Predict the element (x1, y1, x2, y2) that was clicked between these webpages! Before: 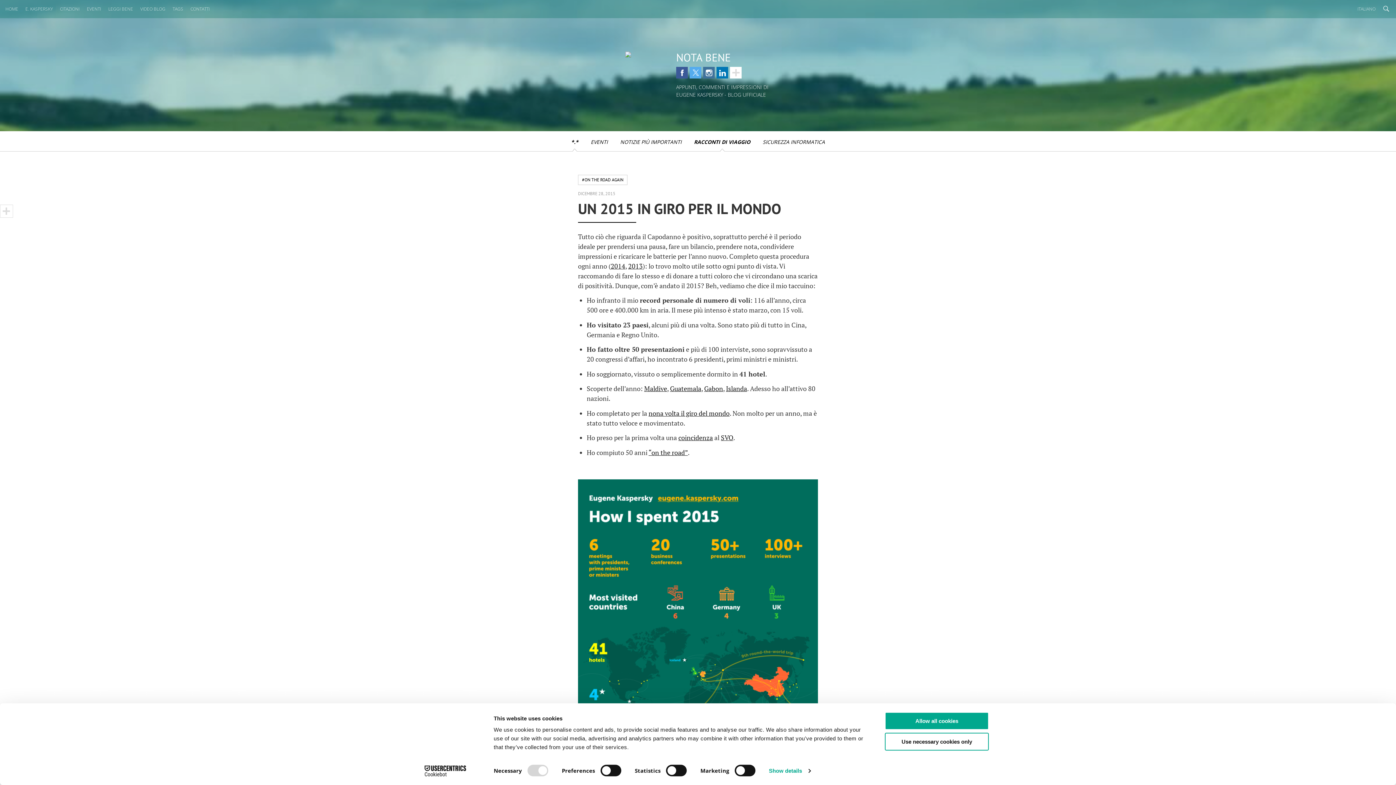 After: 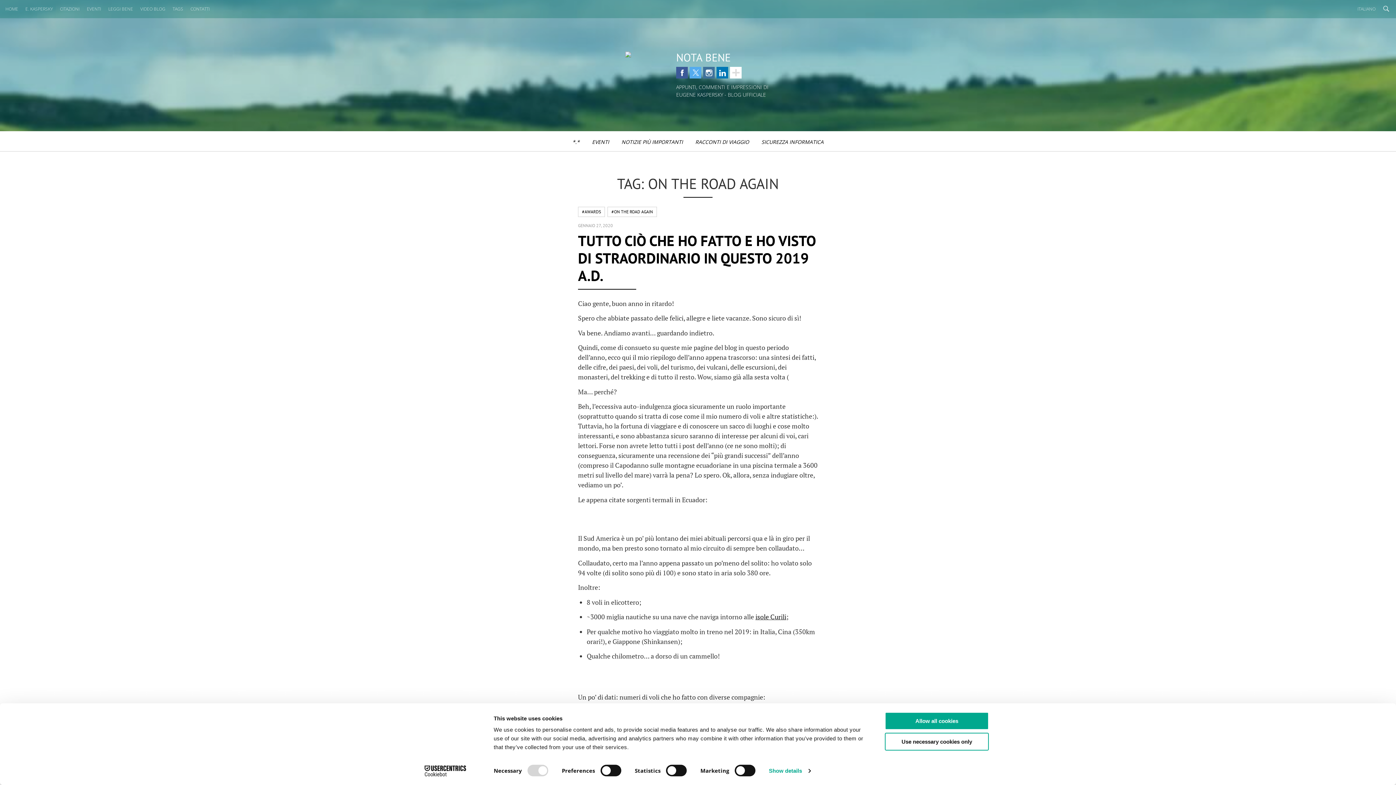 Action: bbox: (578, 174, 627, 185) label: #ON THE ROAD AGAIN